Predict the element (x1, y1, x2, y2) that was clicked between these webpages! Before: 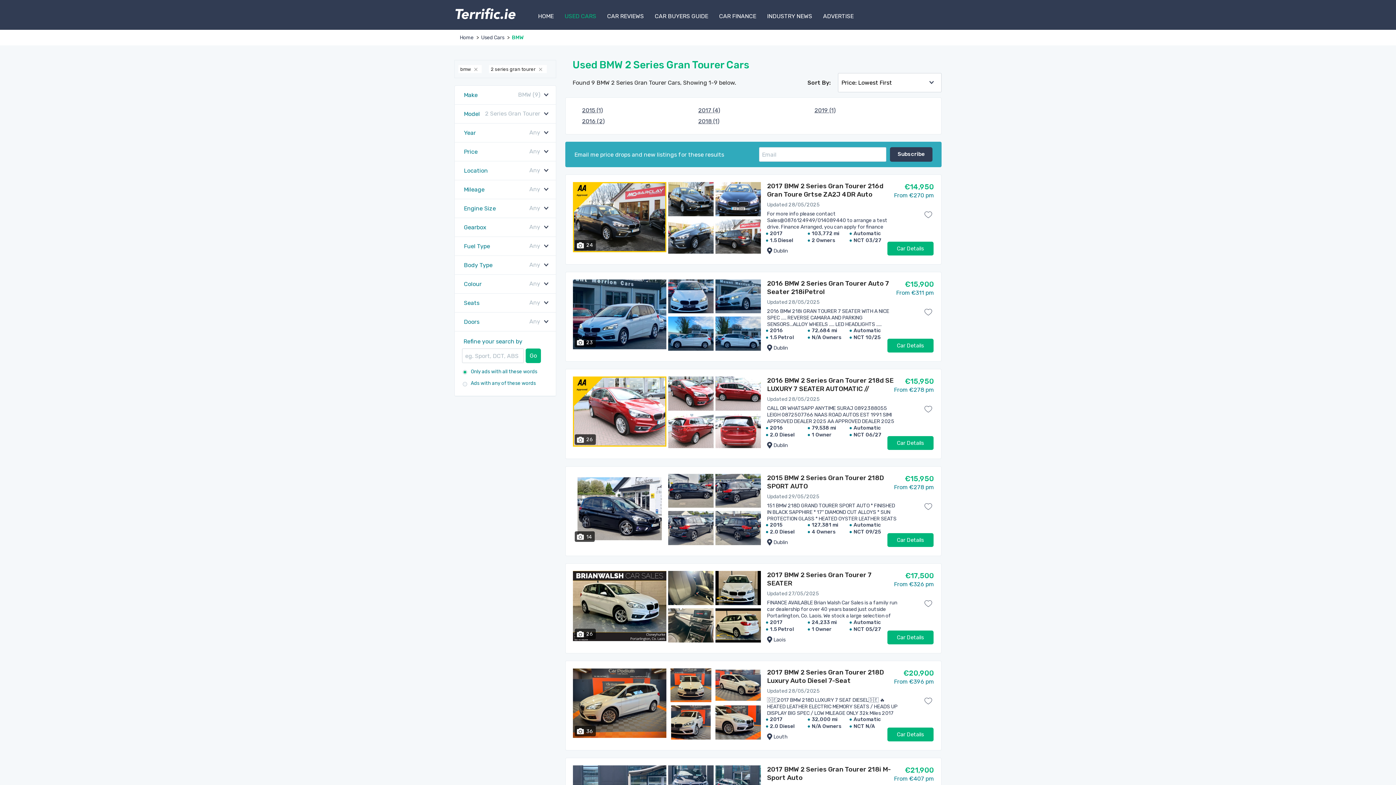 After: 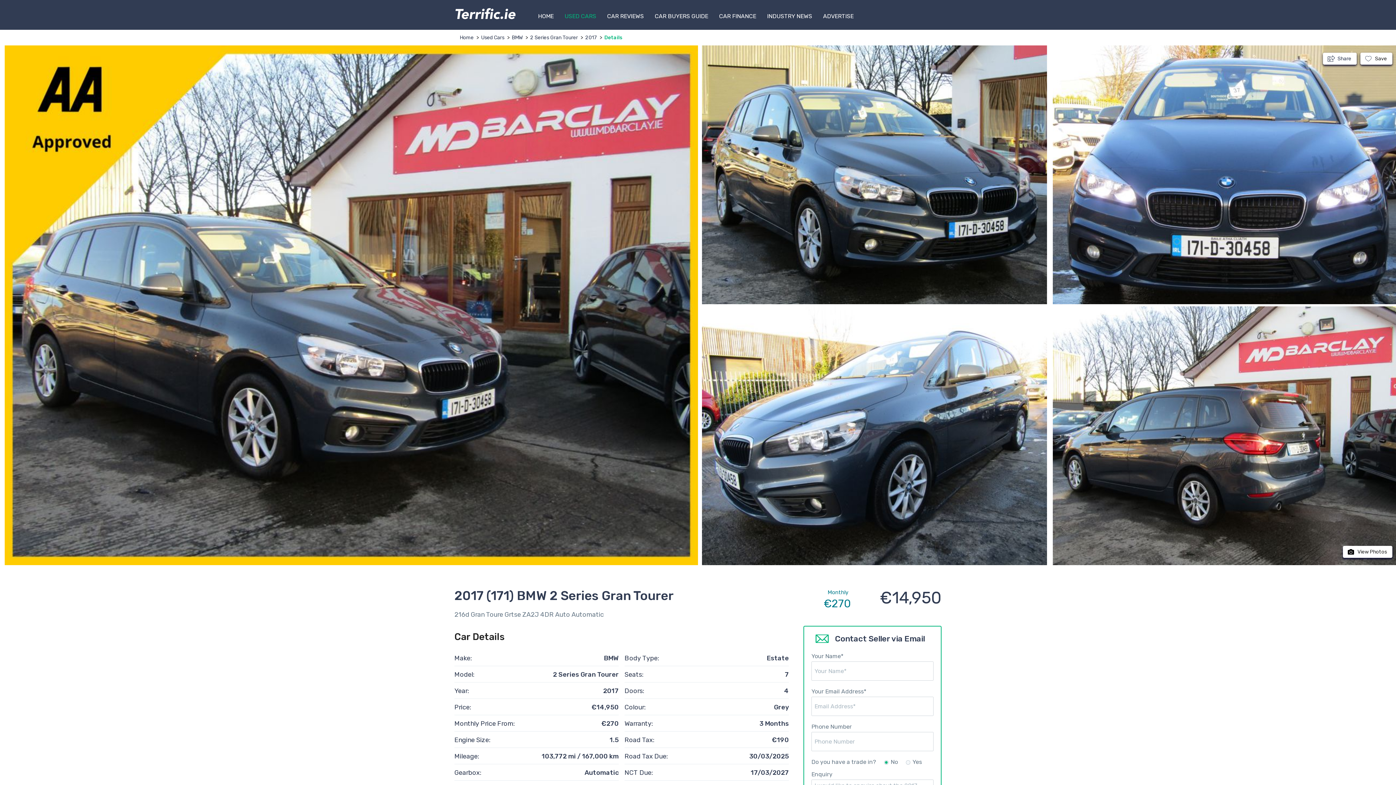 Action: bbox: (573, 182, 666, 252)